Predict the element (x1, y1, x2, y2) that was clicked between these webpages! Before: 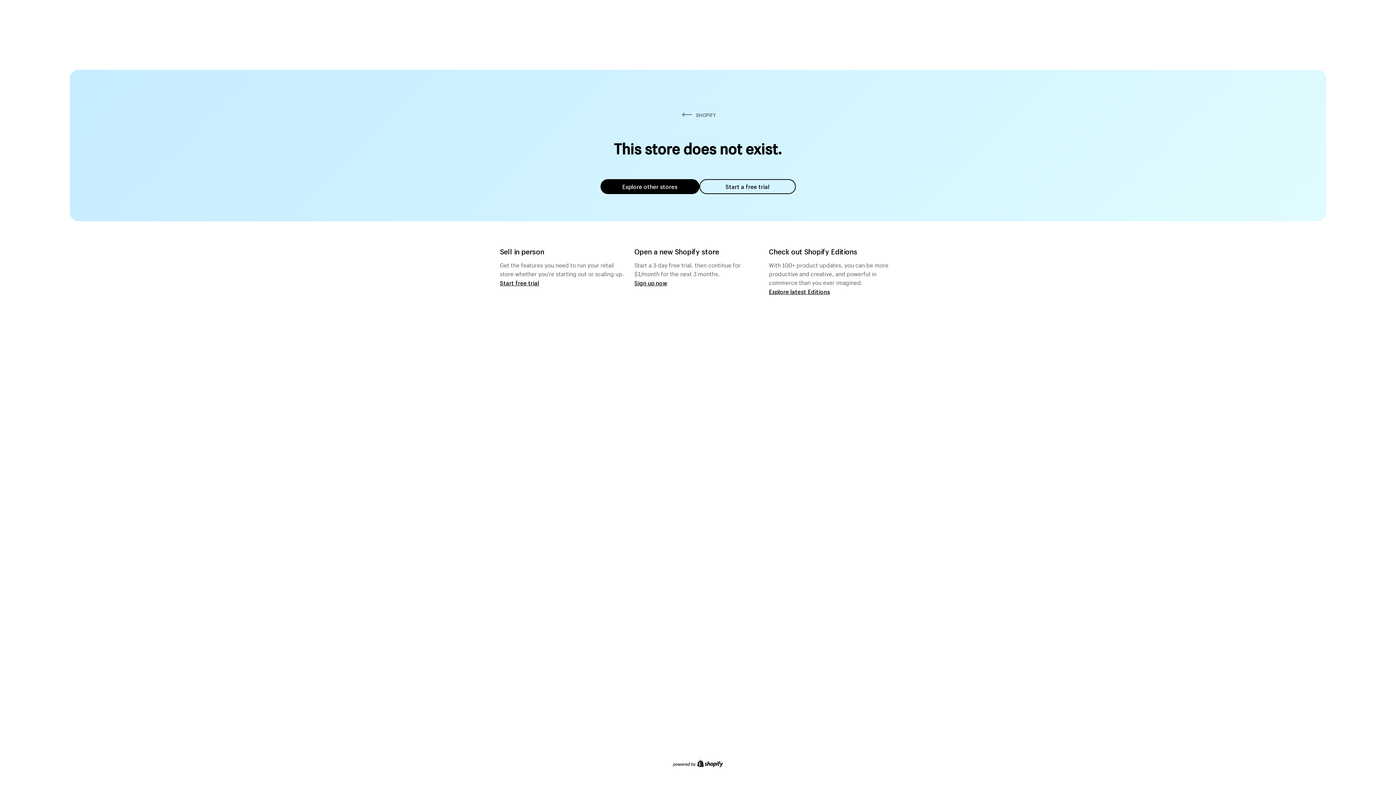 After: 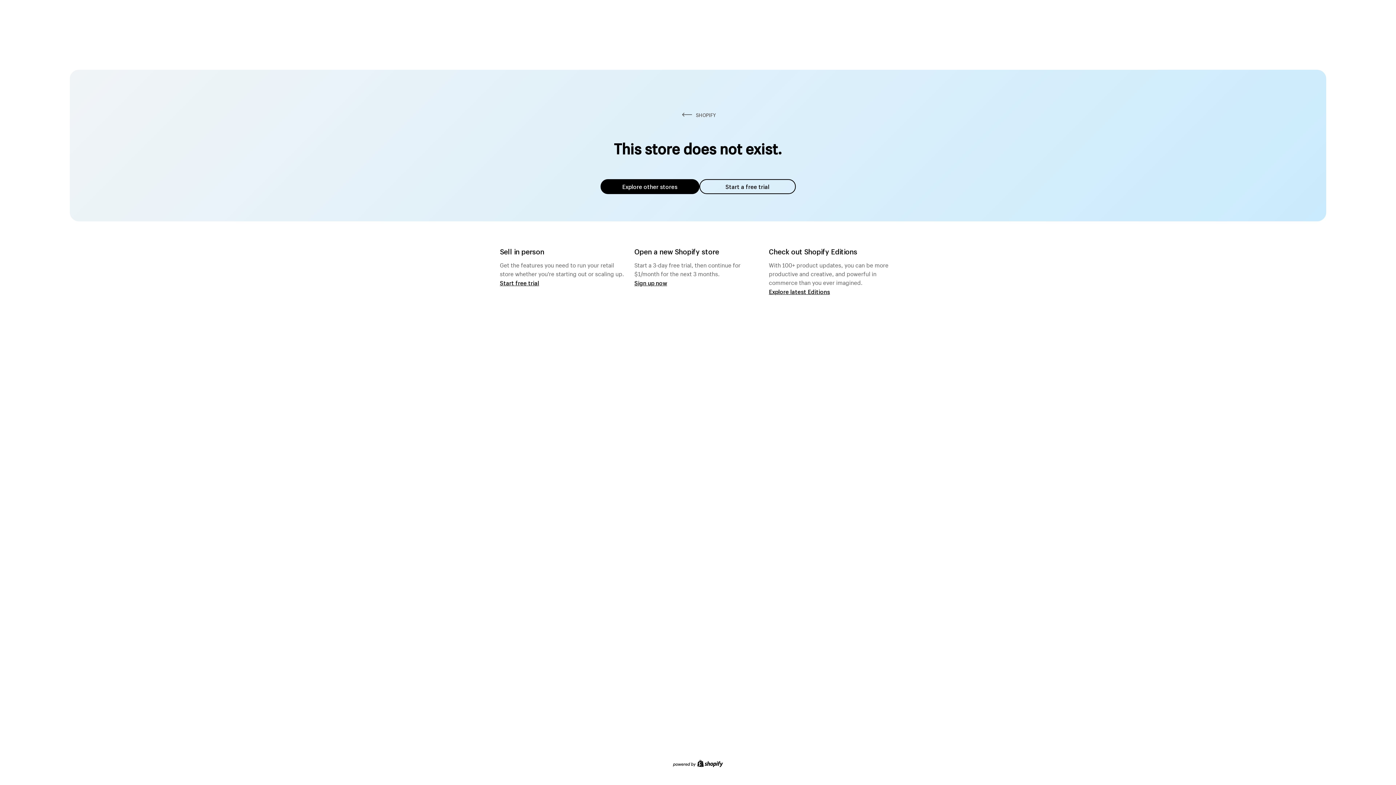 Action: bbox: (600, 179, 699, 194) label: Explore other stores